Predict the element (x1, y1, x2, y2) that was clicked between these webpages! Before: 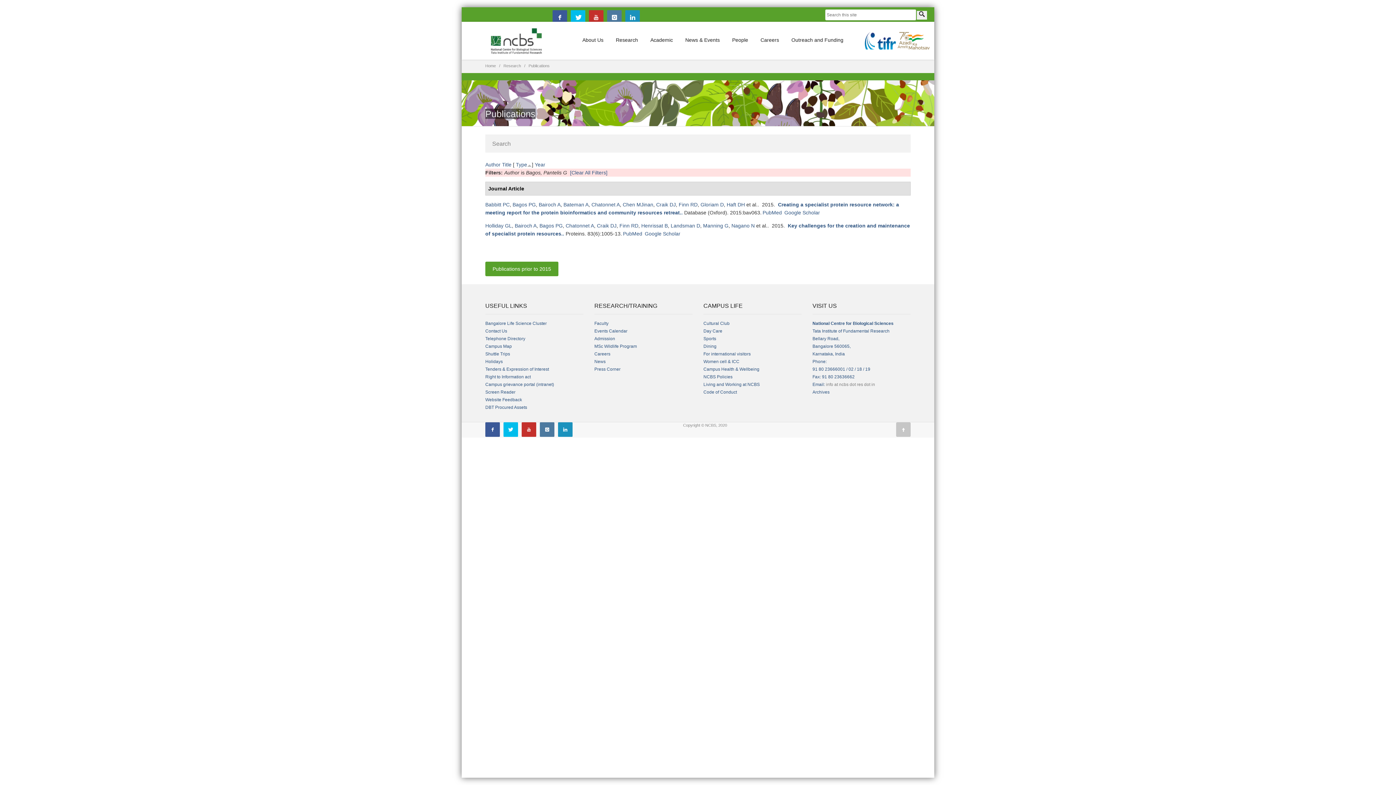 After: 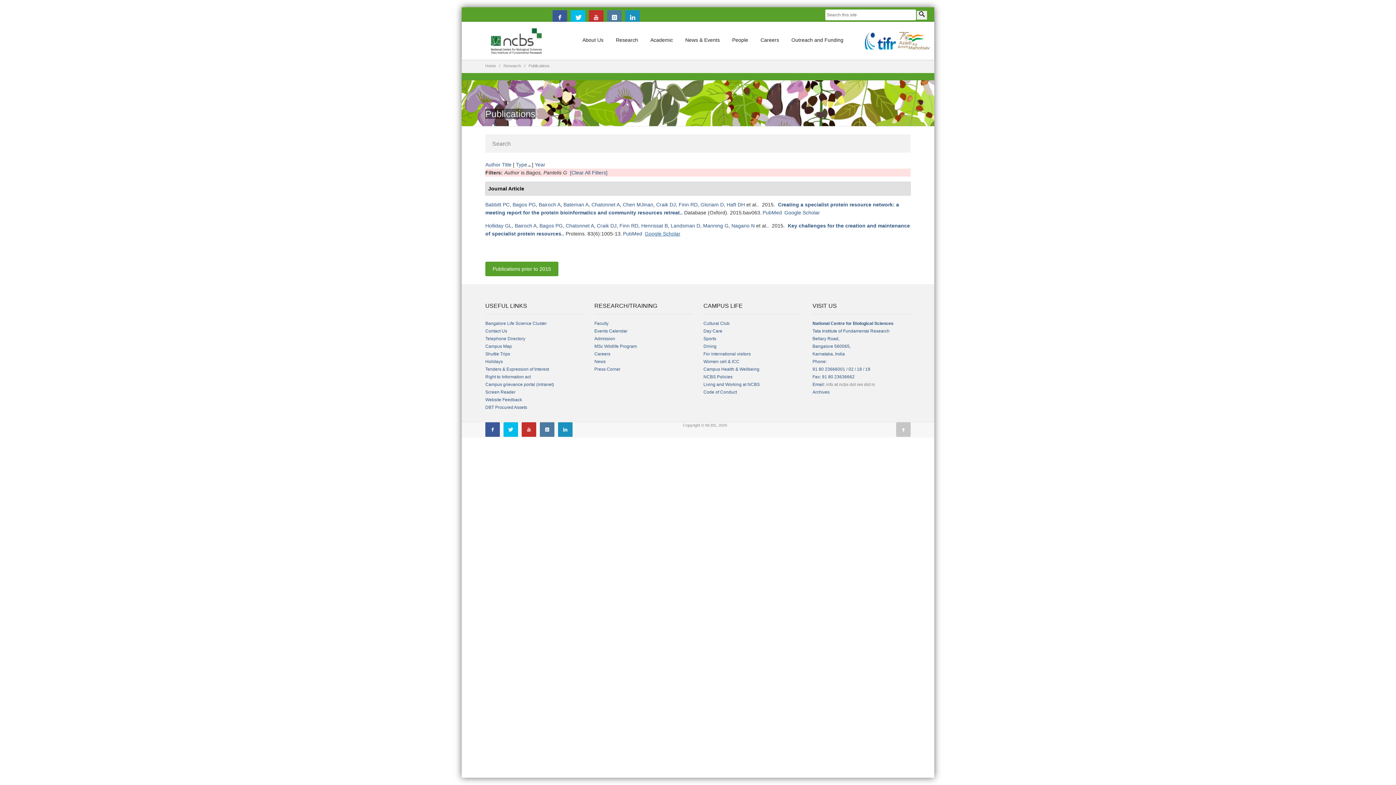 Action: label: Google Scholar bbox: (644, 230, 680, 236)